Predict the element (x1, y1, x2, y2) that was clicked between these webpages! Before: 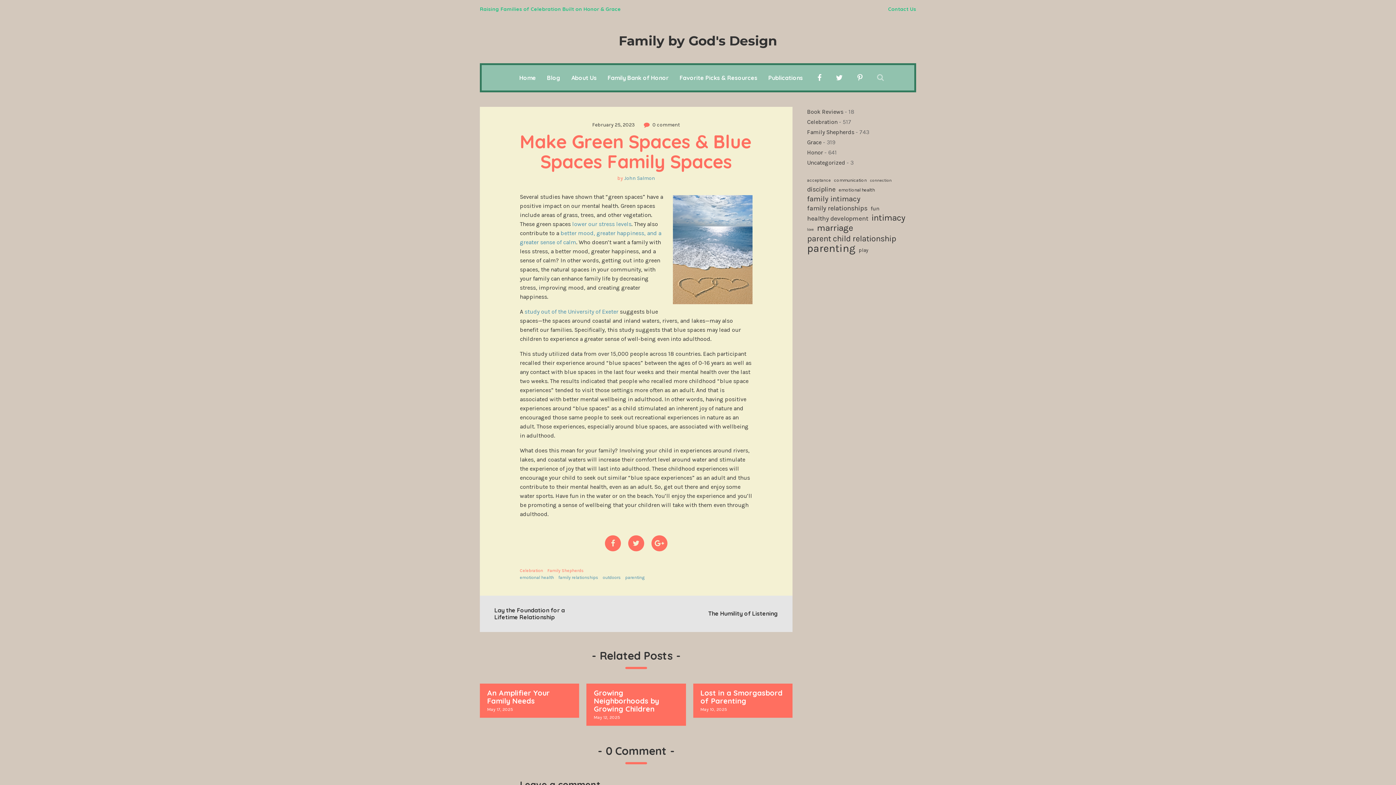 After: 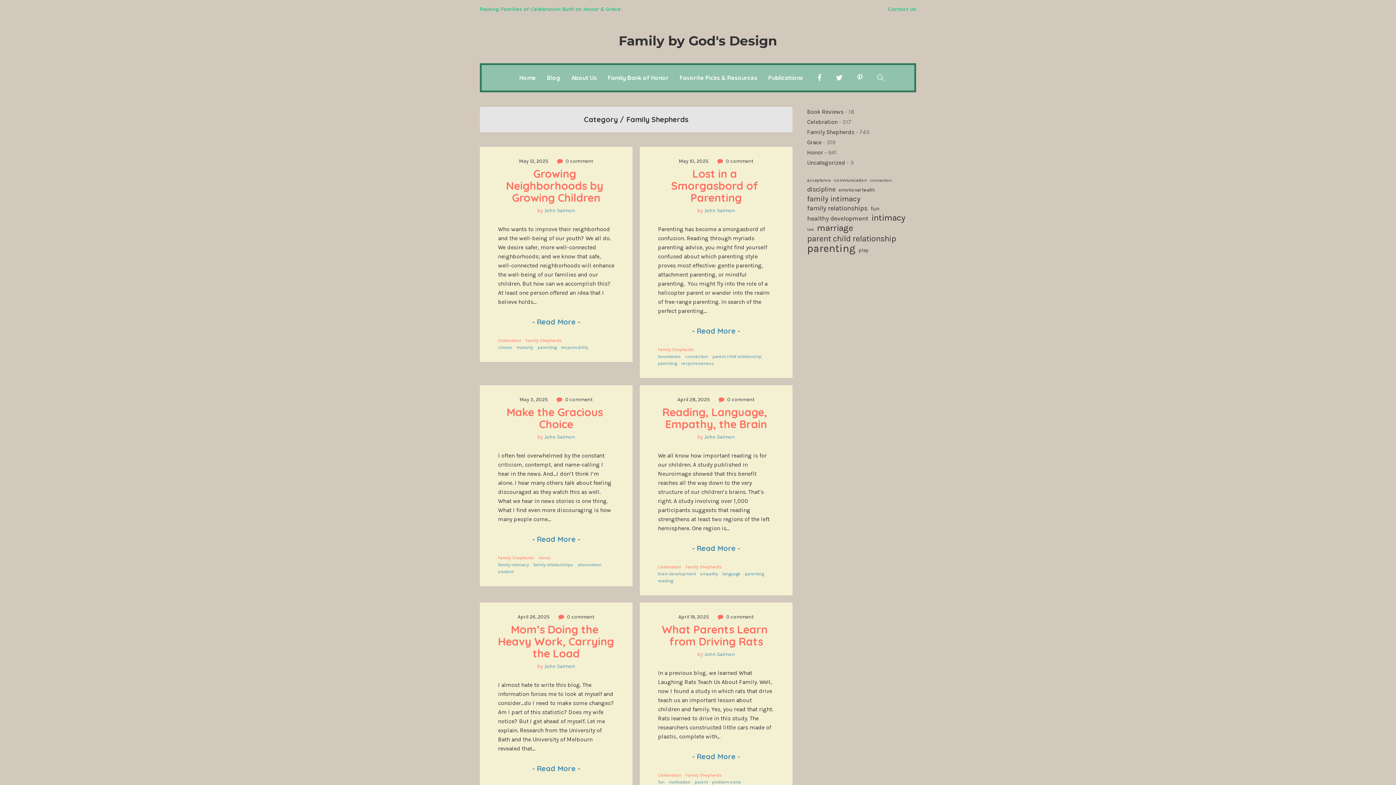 Action: bbox: (807, 128, 854, 135) label: Family Shepherds